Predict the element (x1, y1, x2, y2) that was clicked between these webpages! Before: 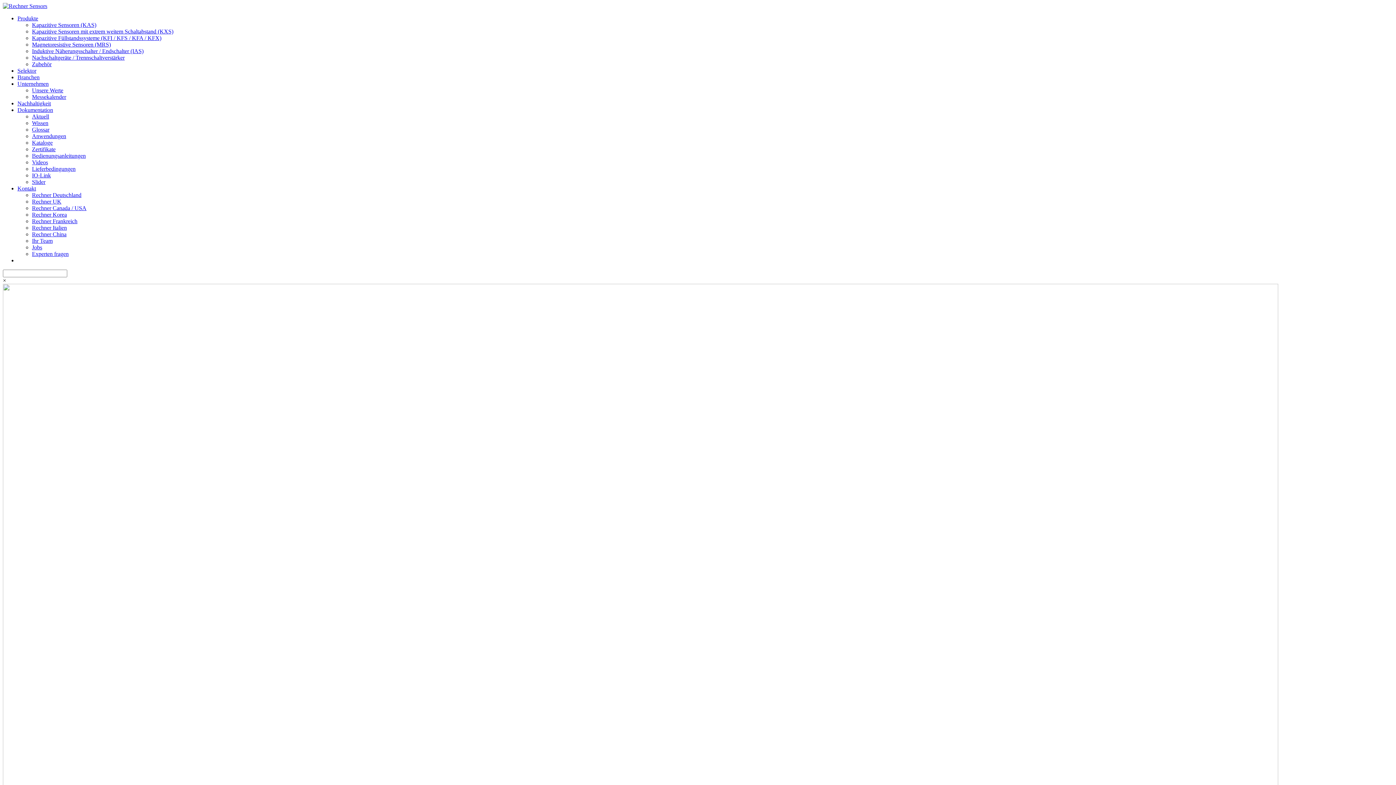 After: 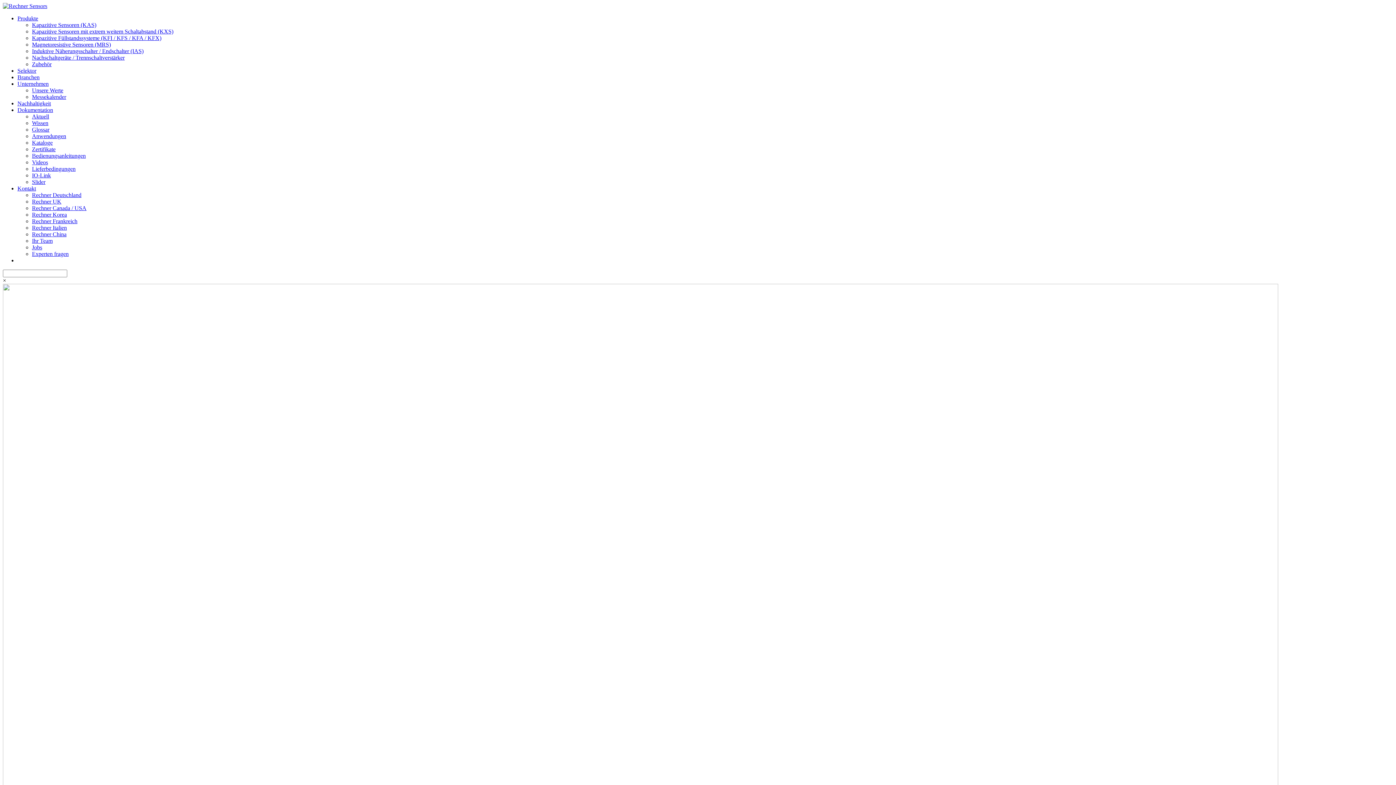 Action: label: Aktuell bbox: (32, 113, 49, 119)